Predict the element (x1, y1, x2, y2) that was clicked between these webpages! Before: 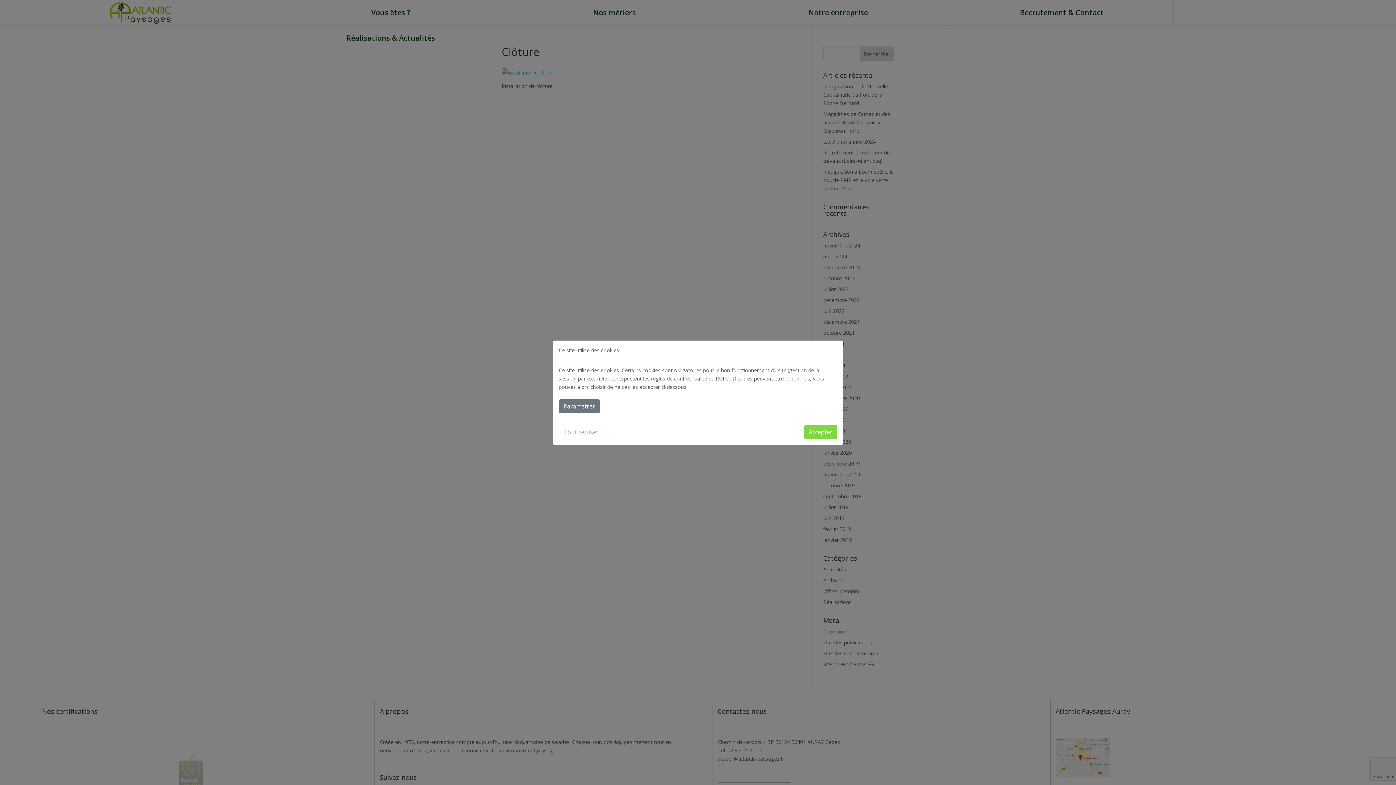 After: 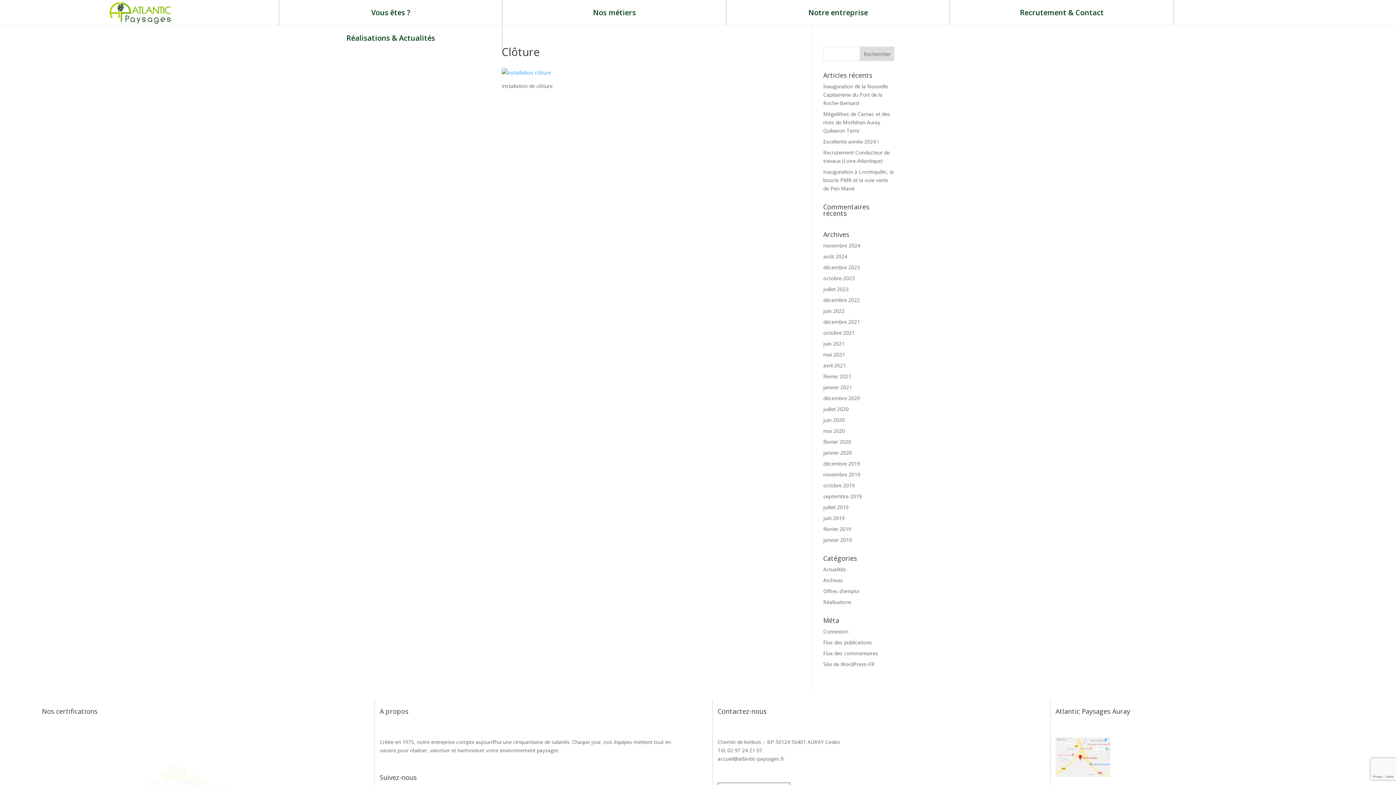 Action: label: Tout refuser bbox: (558, 425, 603, 439)